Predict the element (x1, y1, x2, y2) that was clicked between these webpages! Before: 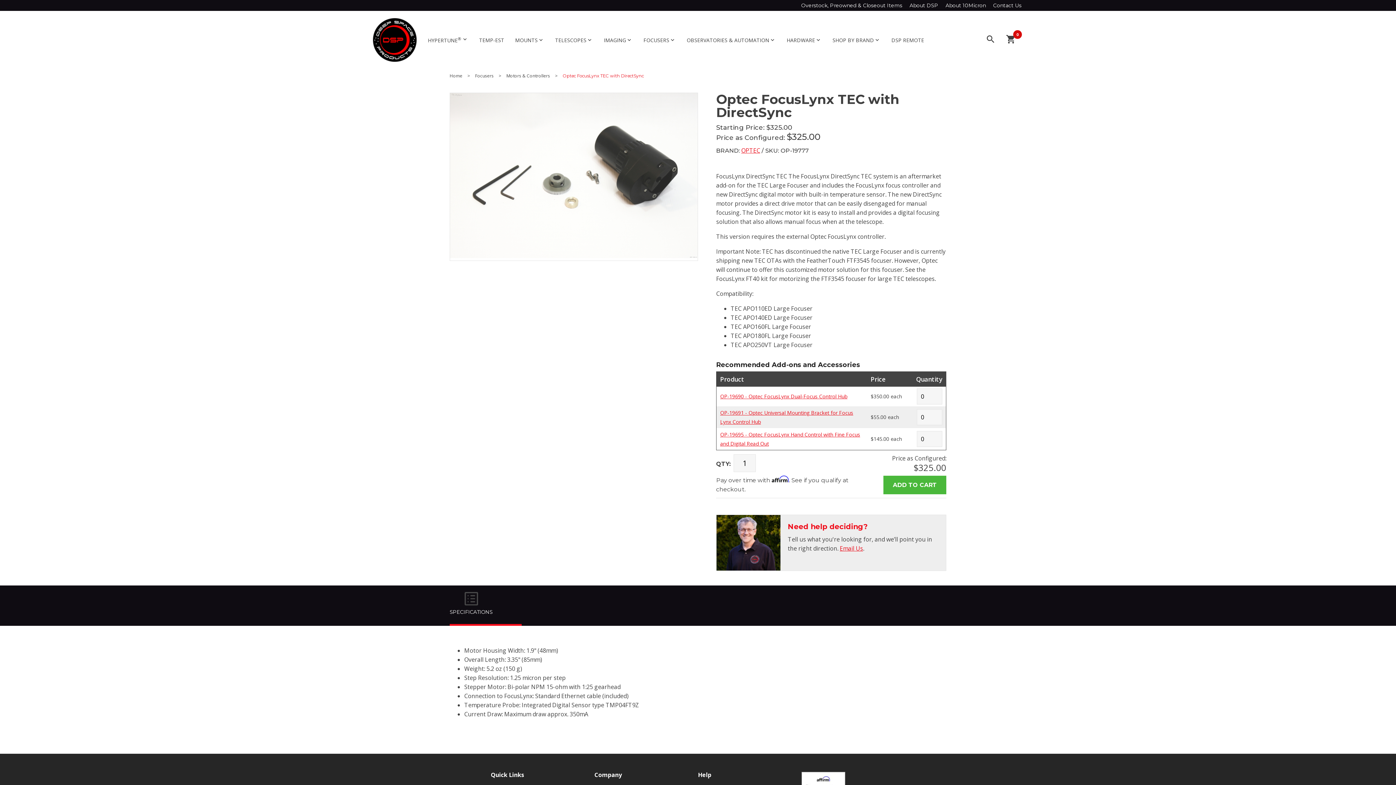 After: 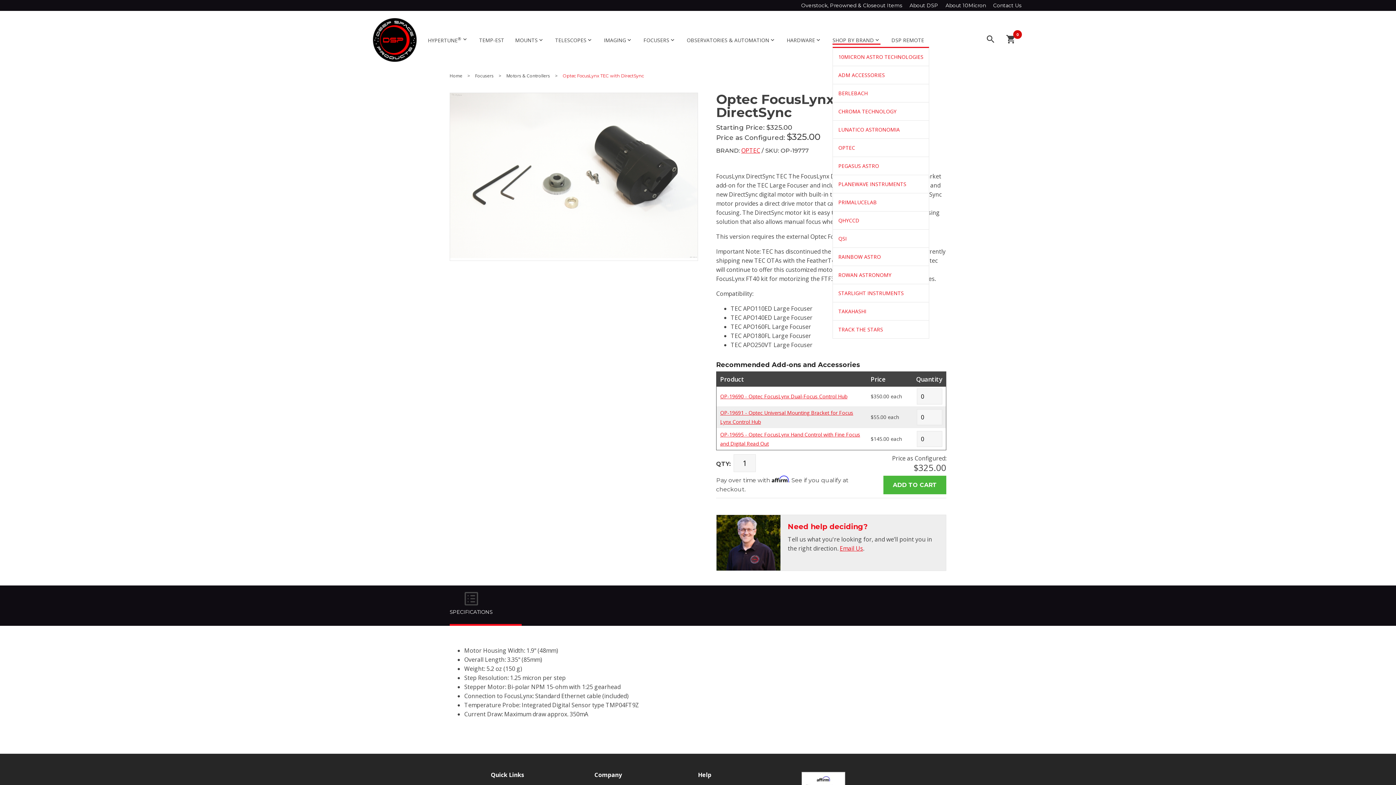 Action: label: SHOP BY BRANDexpand_more bbox: (832, 32, 880, 47)